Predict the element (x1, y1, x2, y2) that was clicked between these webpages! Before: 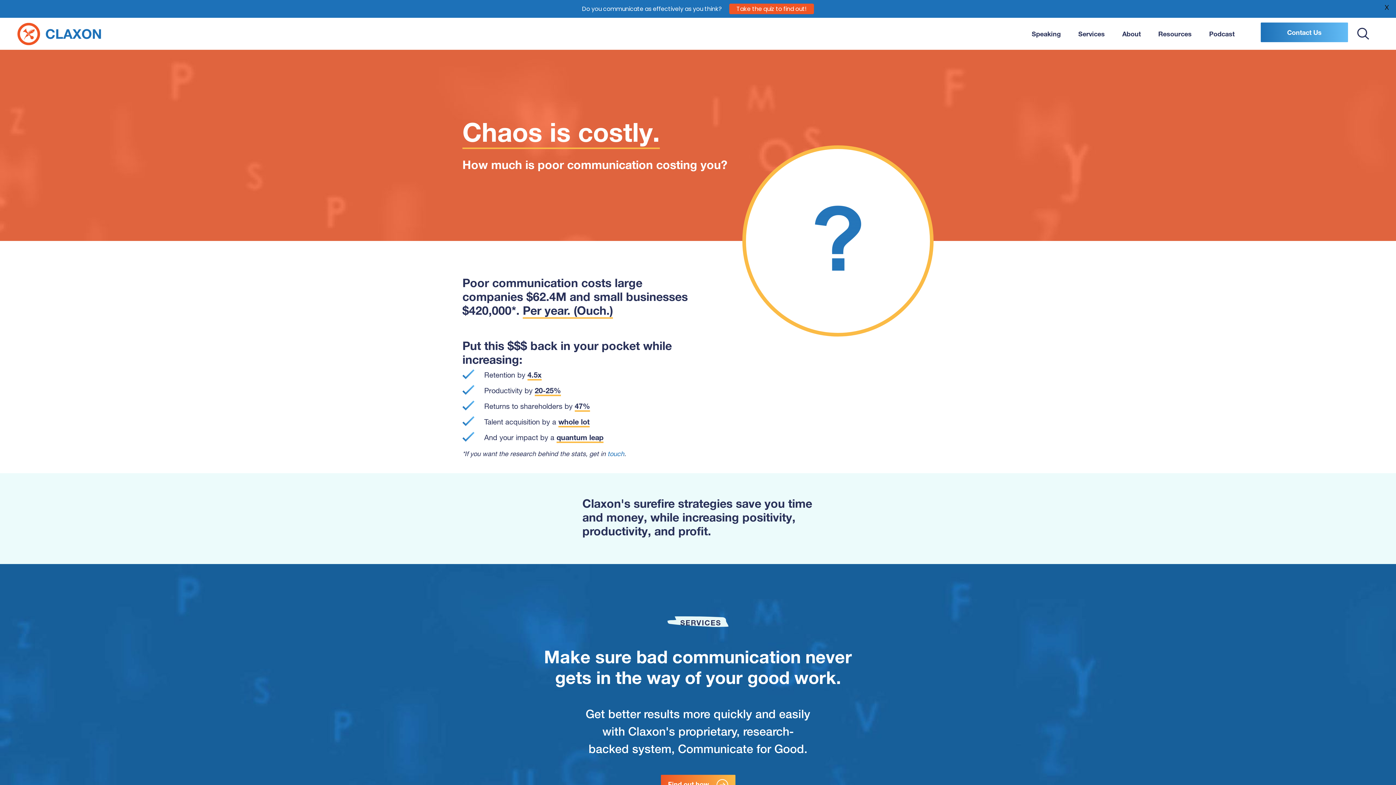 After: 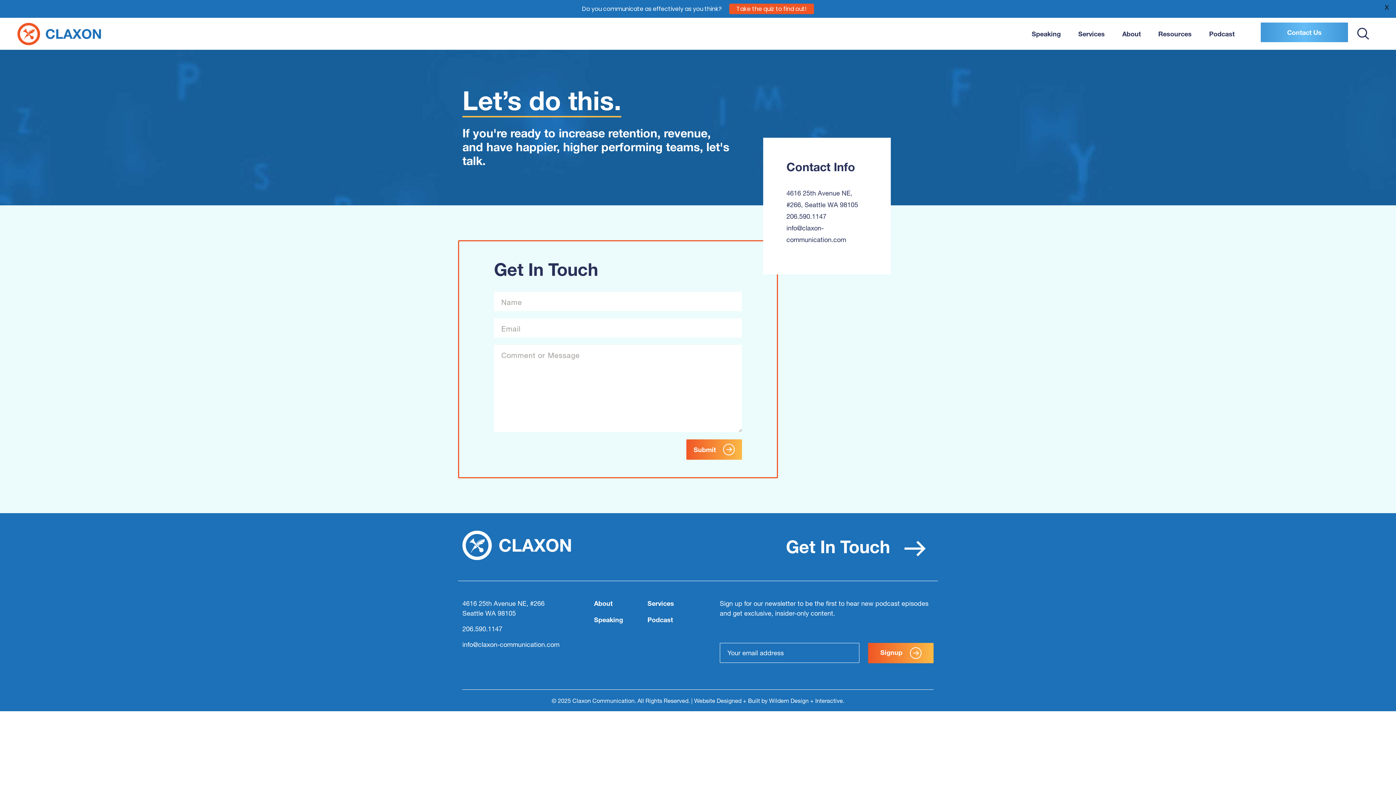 Action: bbox: (607, 449, 624, 457) label: touch